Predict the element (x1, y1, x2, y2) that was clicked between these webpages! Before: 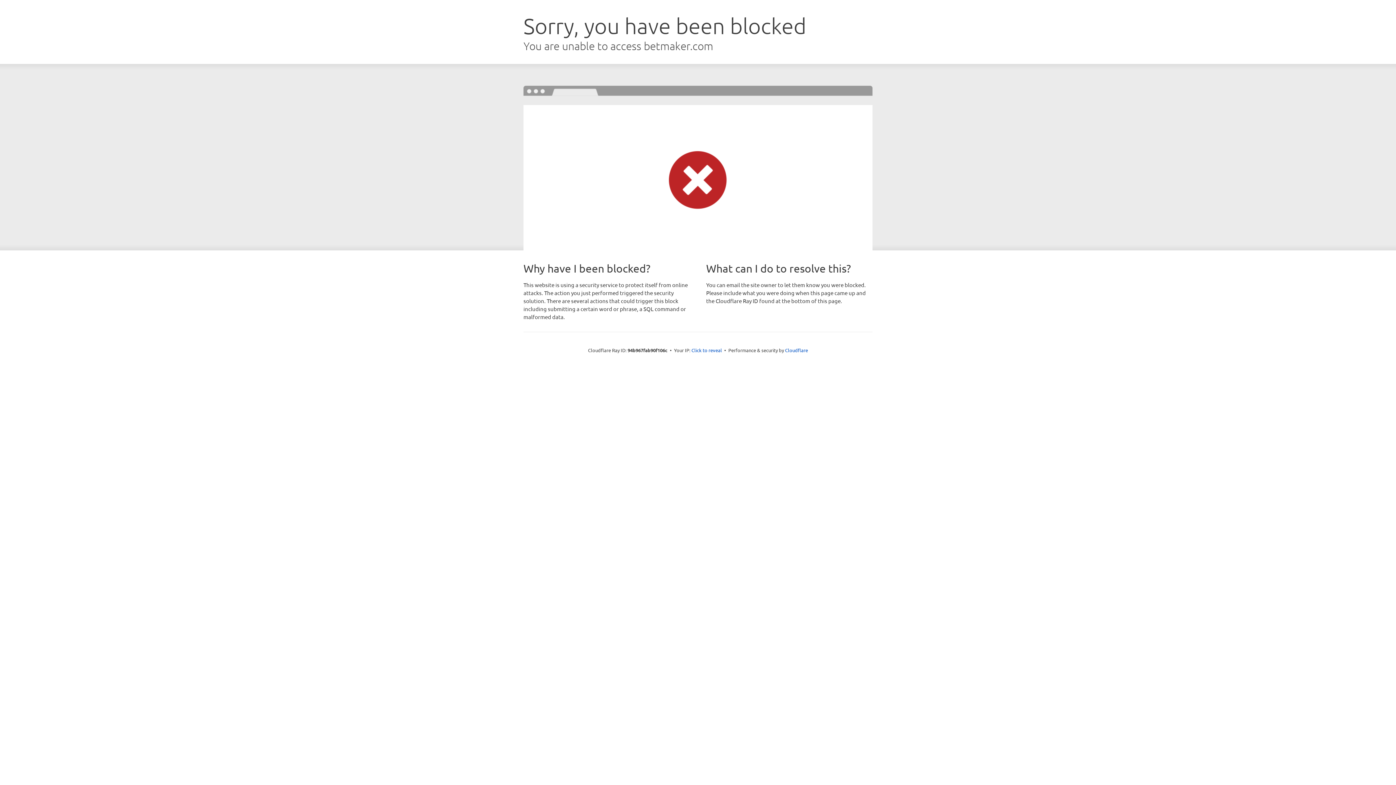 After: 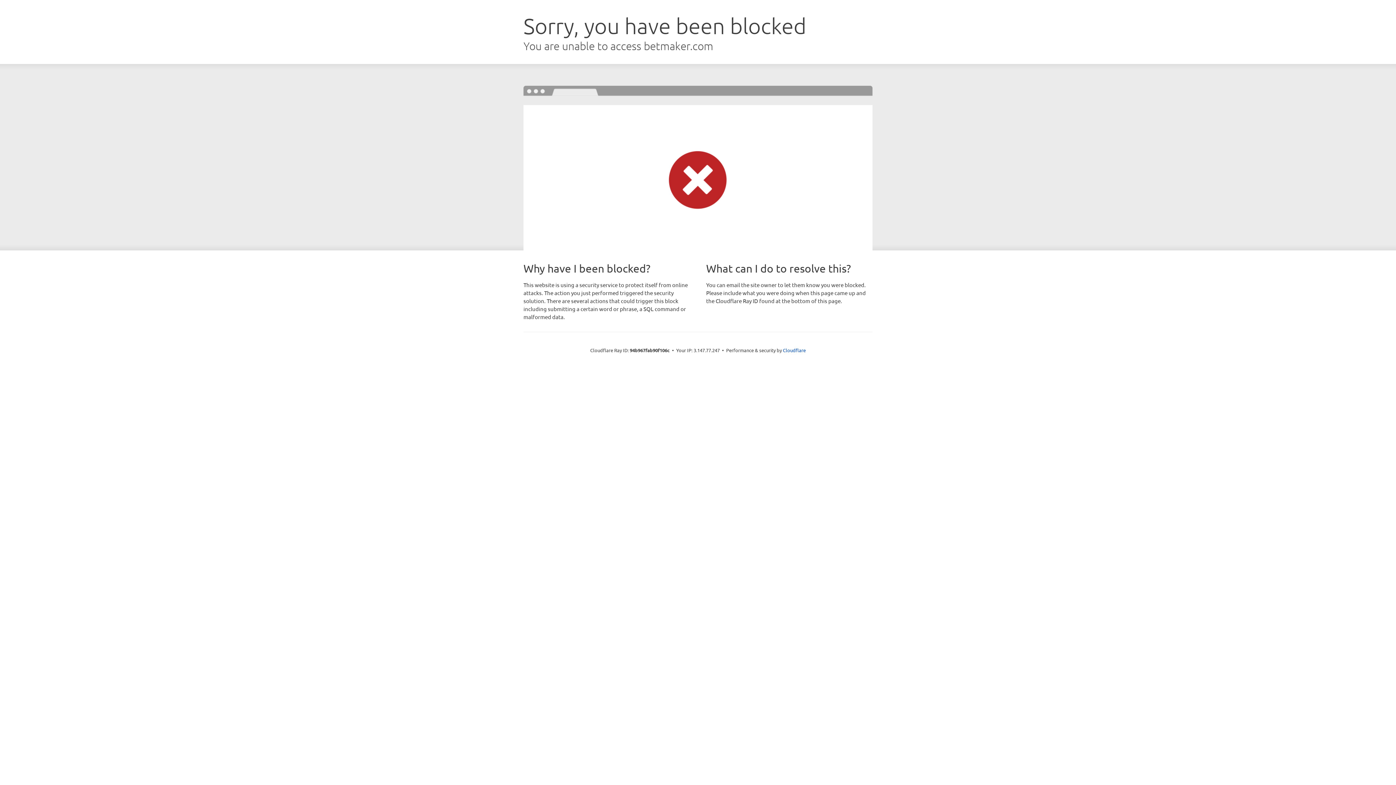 Action: bbox: (691, 346, 722, 353) label: Click to reveal